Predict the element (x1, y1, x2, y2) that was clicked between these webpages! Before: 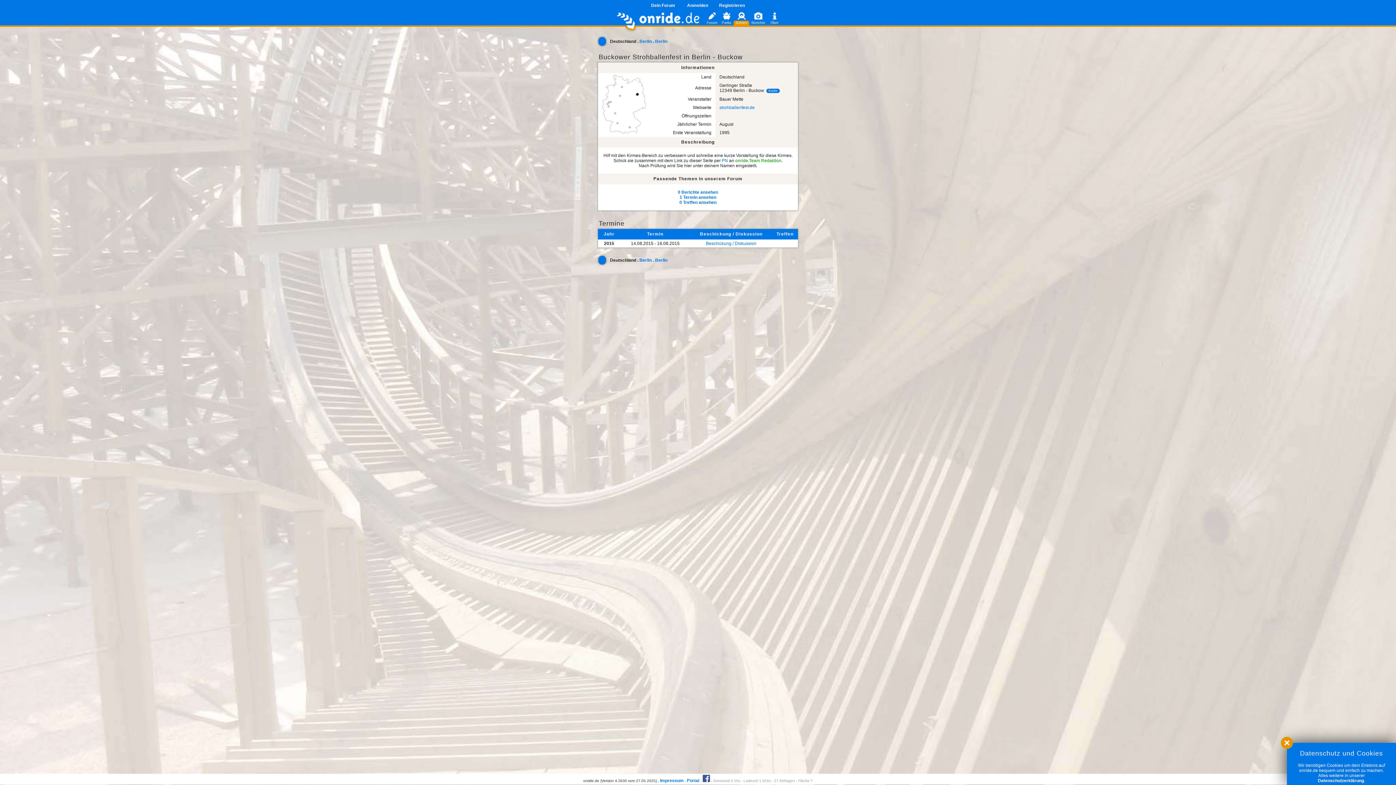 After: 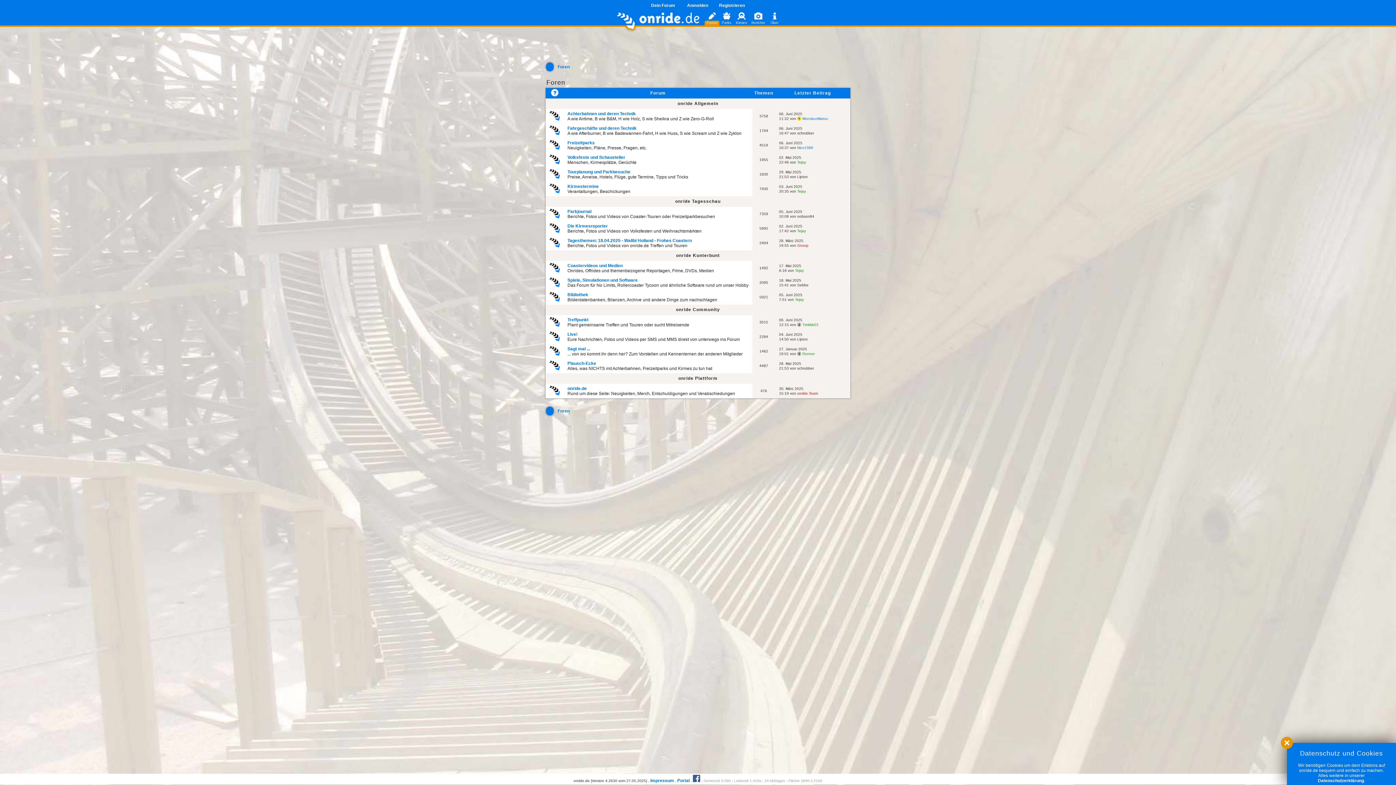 Action: label: Forum bbox: (704, 17, 719, 25)